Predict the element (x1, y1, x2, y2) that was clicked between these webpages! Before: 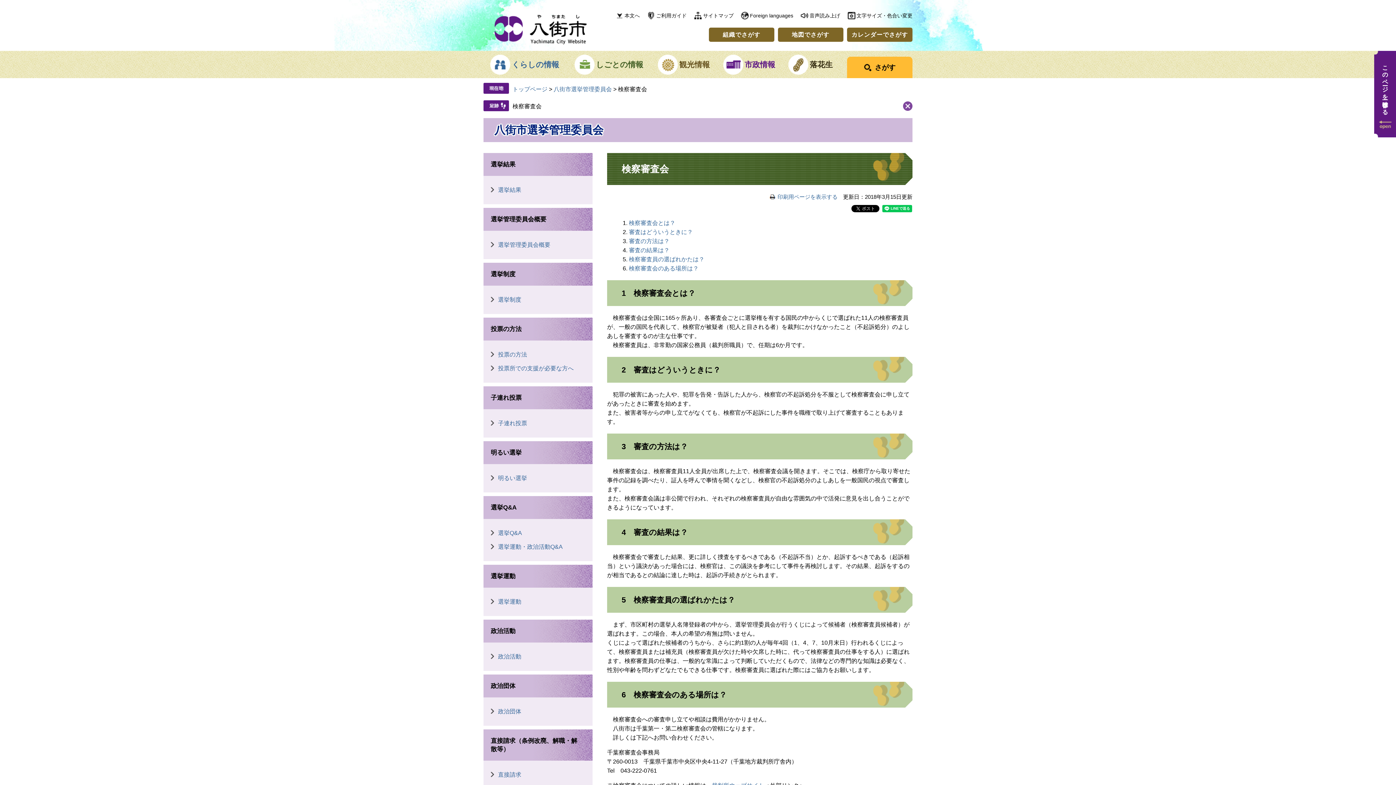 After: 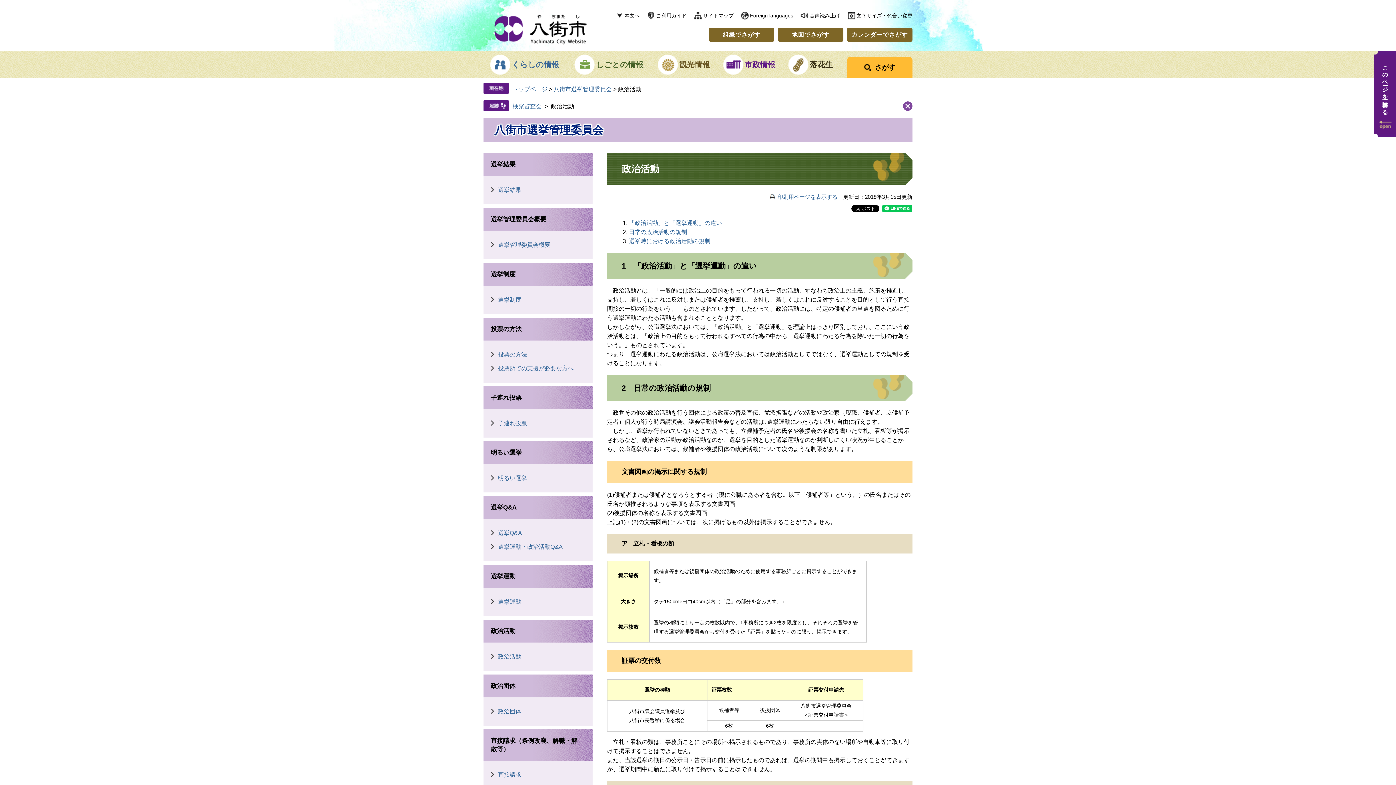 Action: label: 政治活動 bbox: (498, 653, 521, 660)